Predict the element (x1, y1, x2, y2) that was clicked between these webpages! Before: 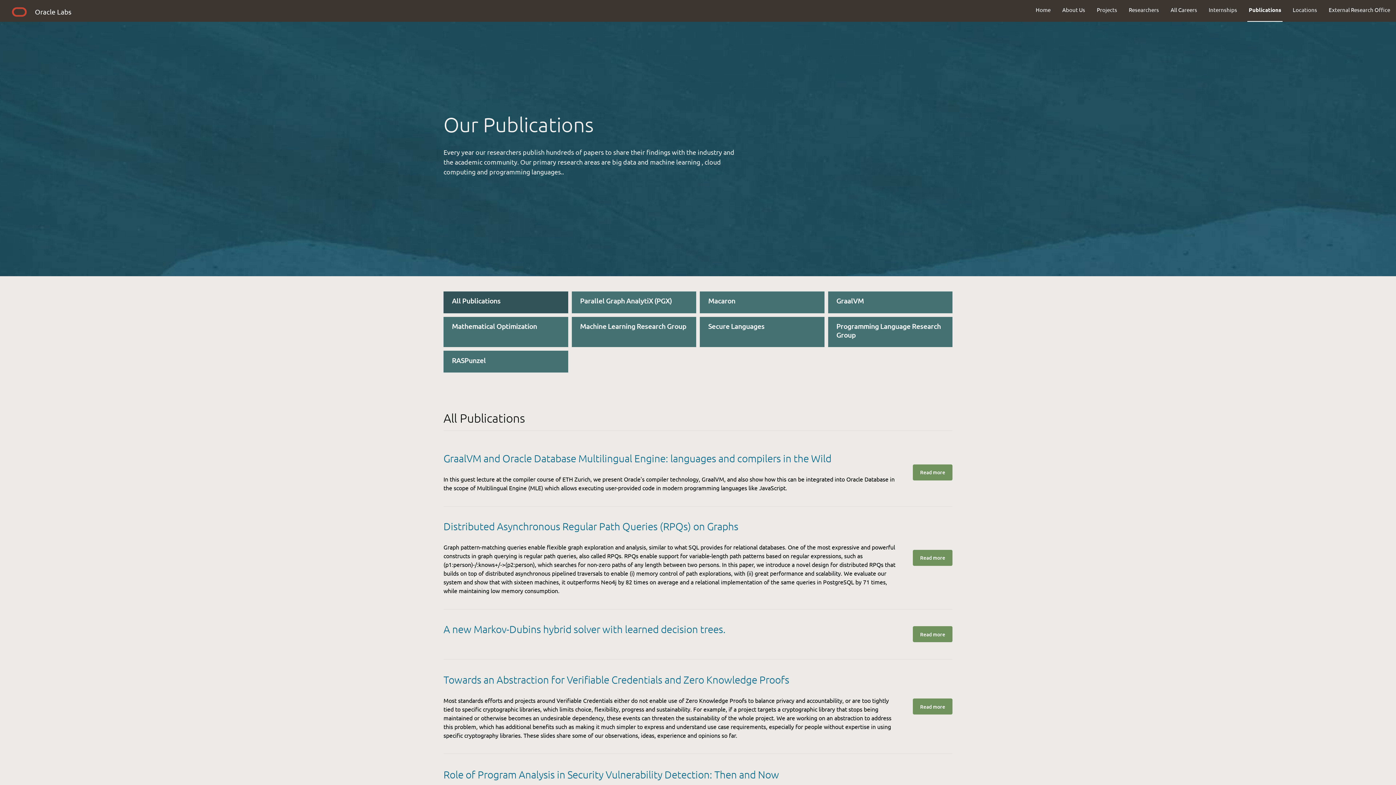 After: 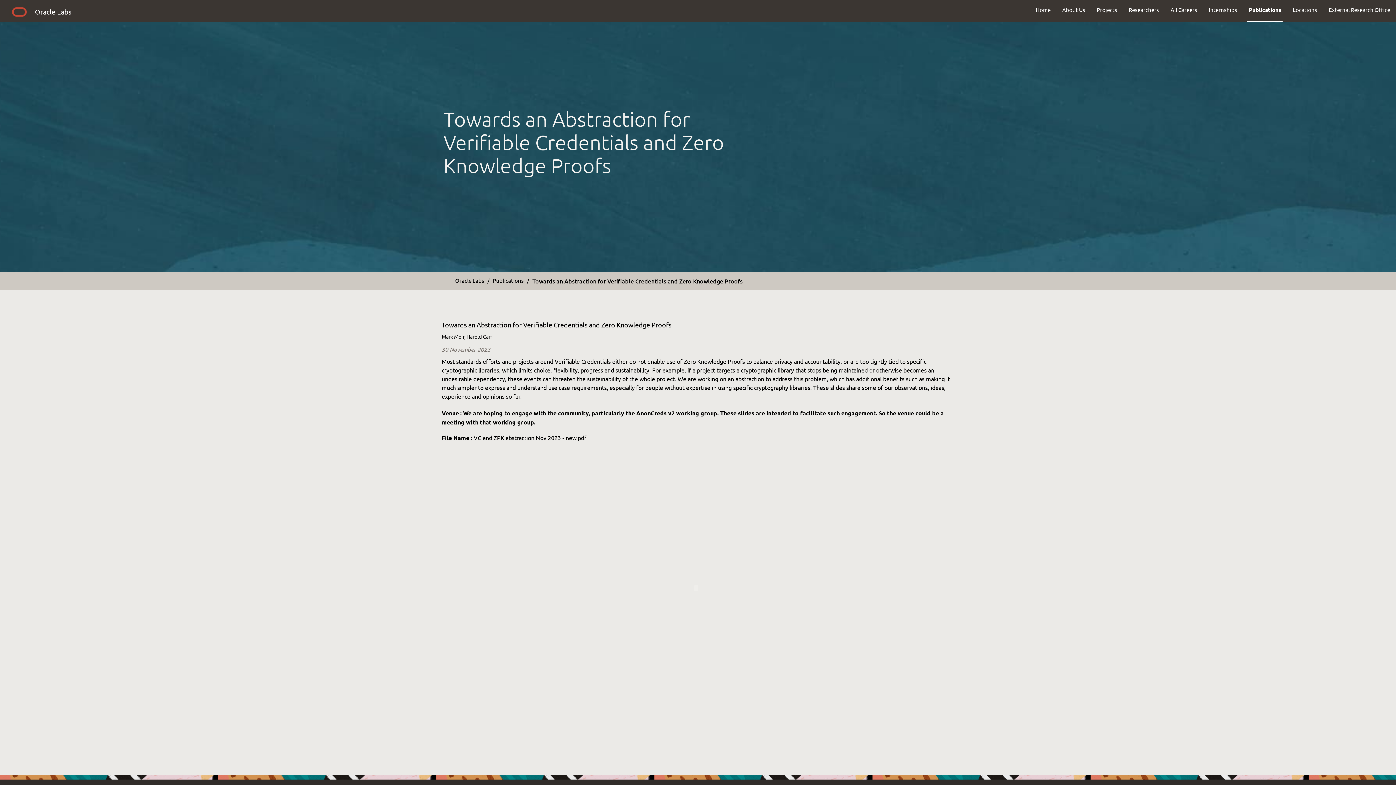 Action: bbox: (913, 699, 952, 715) label: Read more